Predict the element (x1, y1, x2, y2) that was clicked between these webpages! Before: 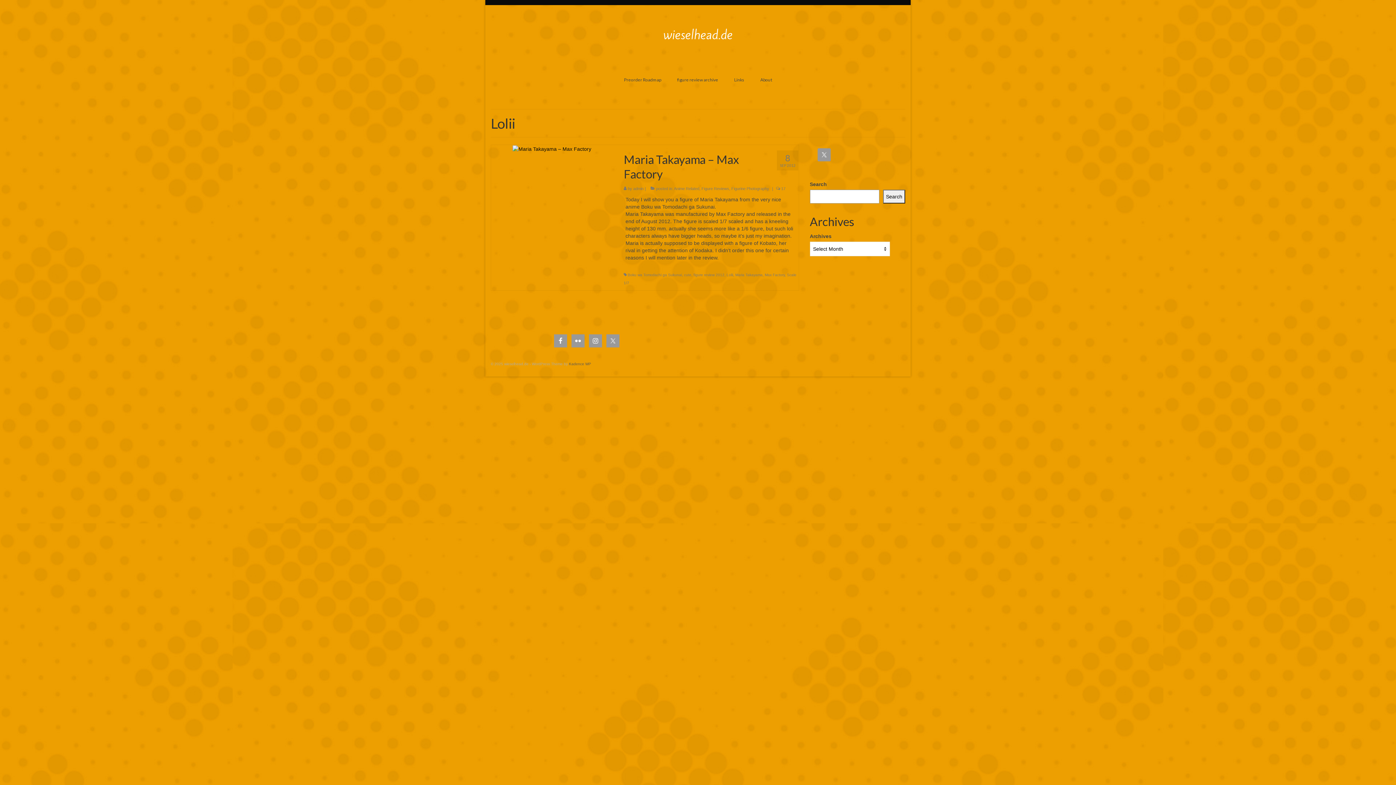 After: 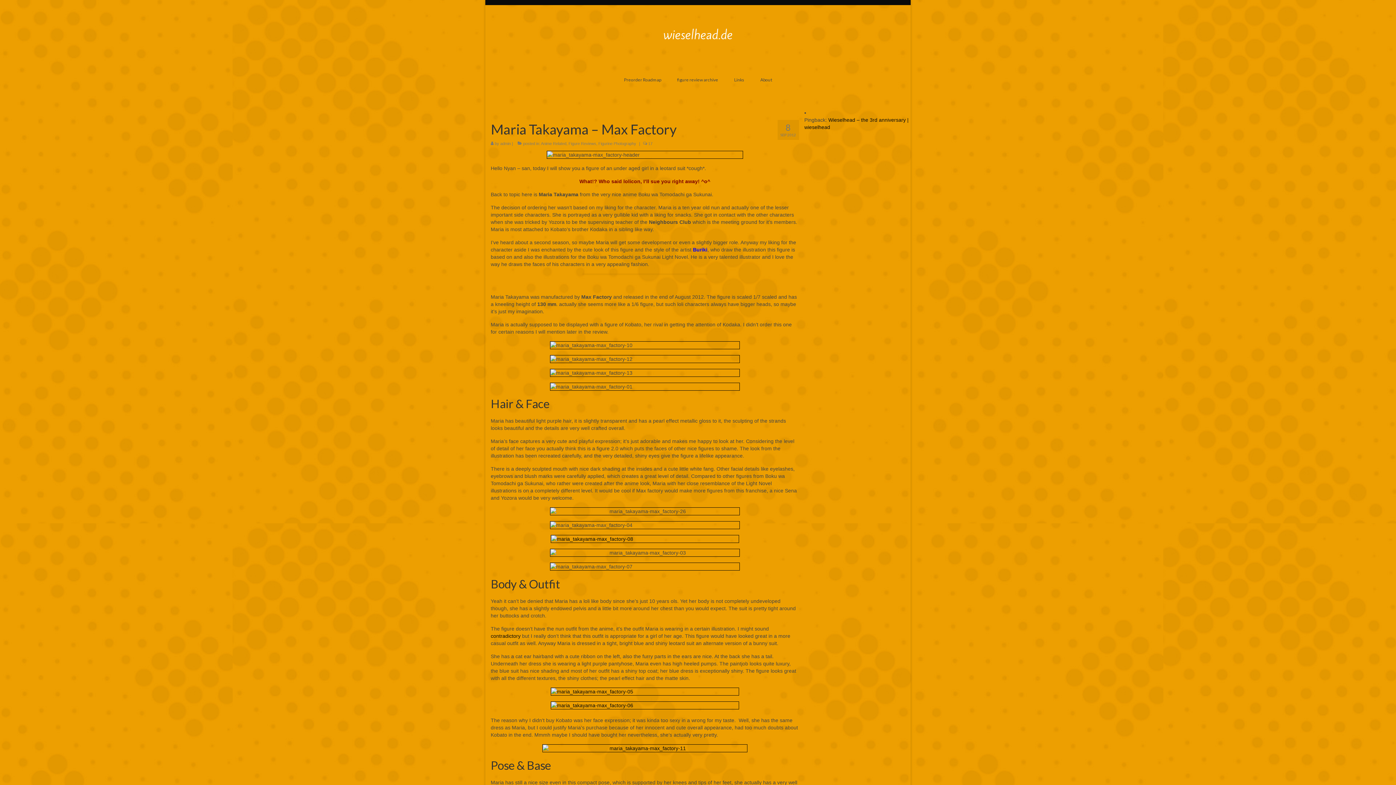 Action: bbox: (512, 145, 591, 151)